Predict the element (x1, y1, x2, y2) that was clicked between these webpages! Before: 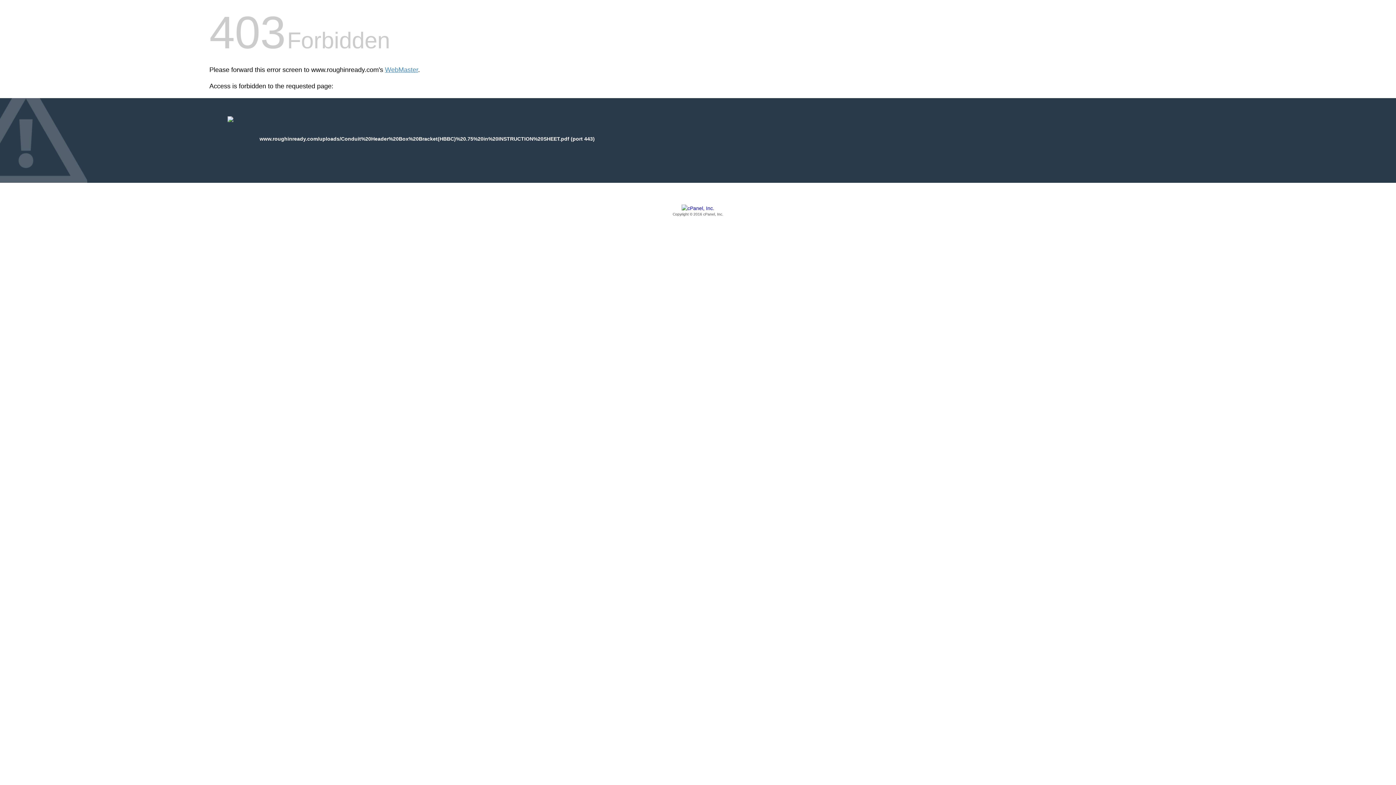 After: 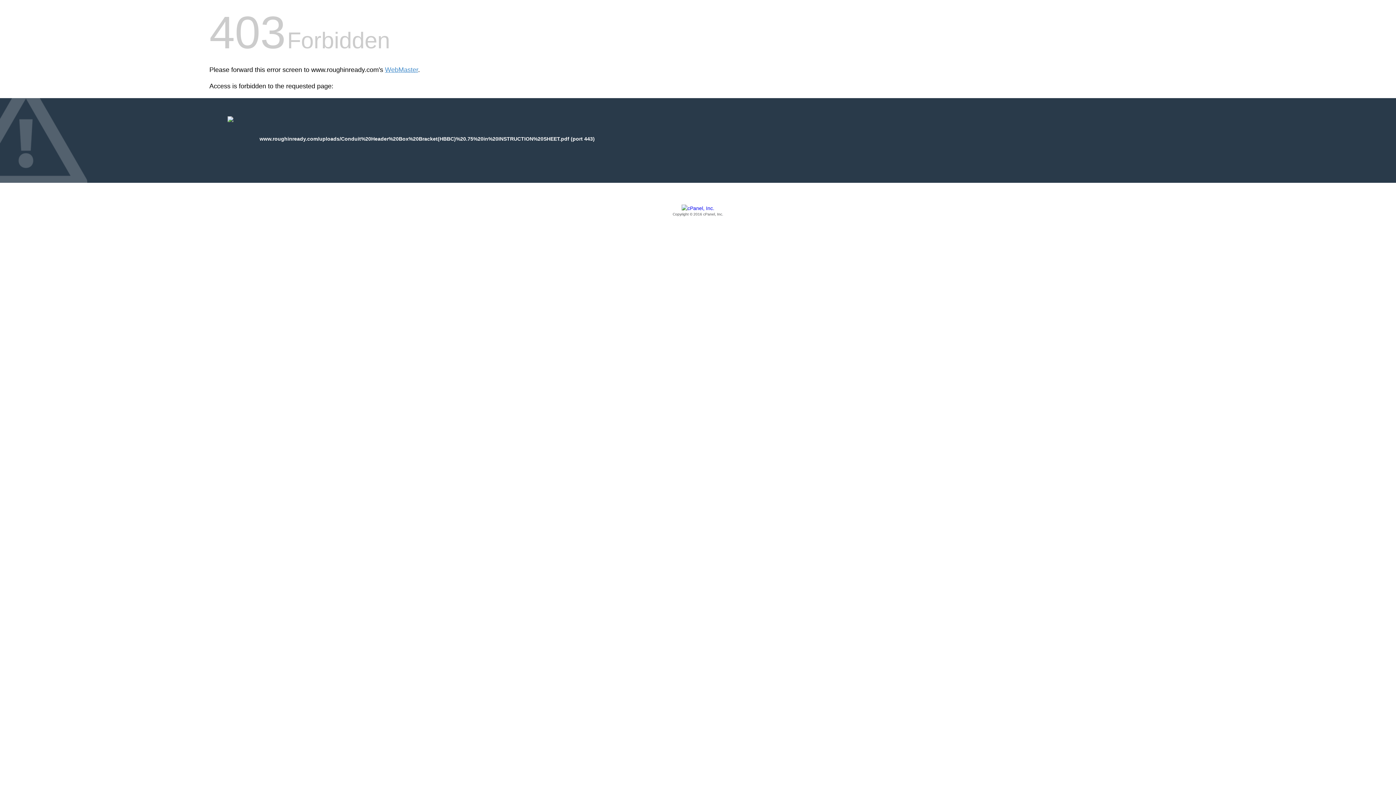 Action: bbox: (209, 205, 1186, 217) label: Copyright © 2016 cPanel, Inc.